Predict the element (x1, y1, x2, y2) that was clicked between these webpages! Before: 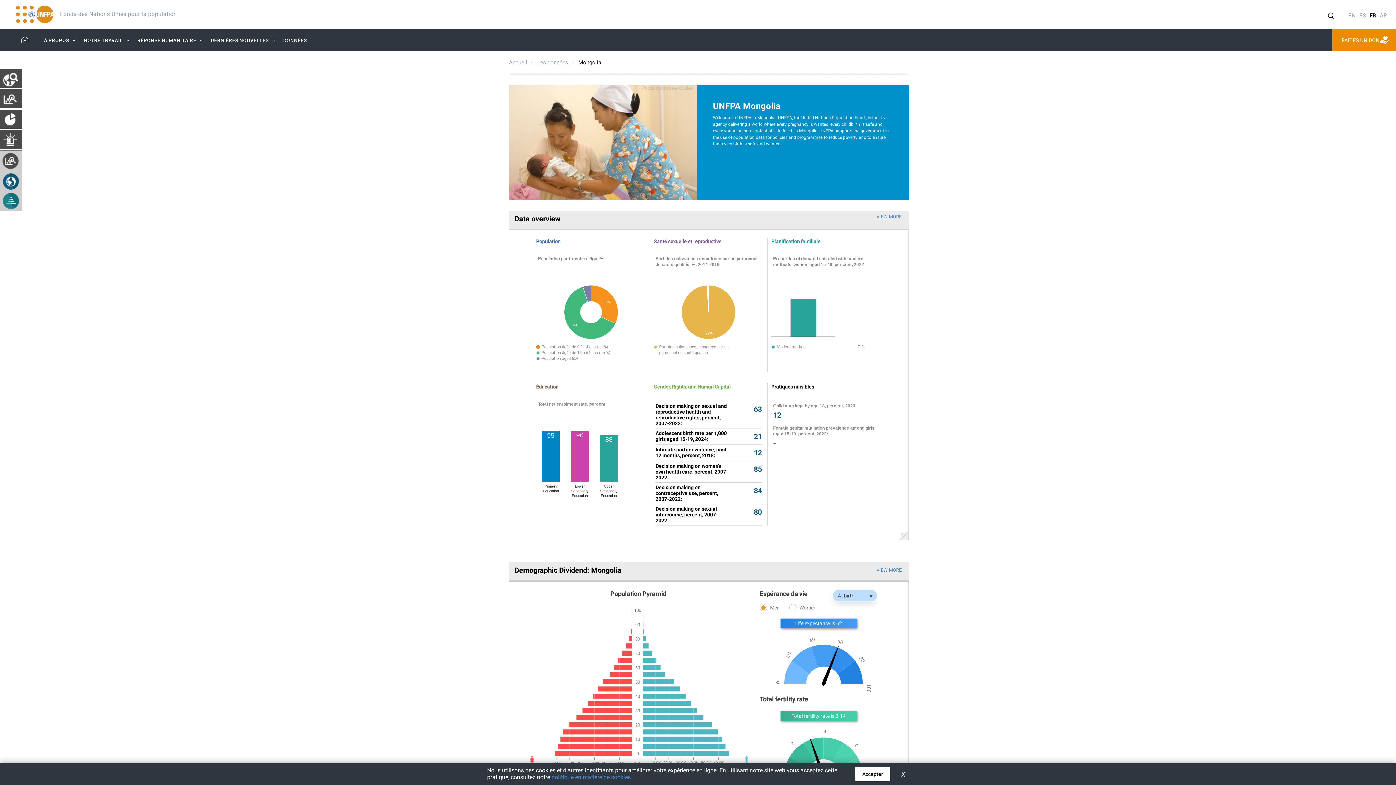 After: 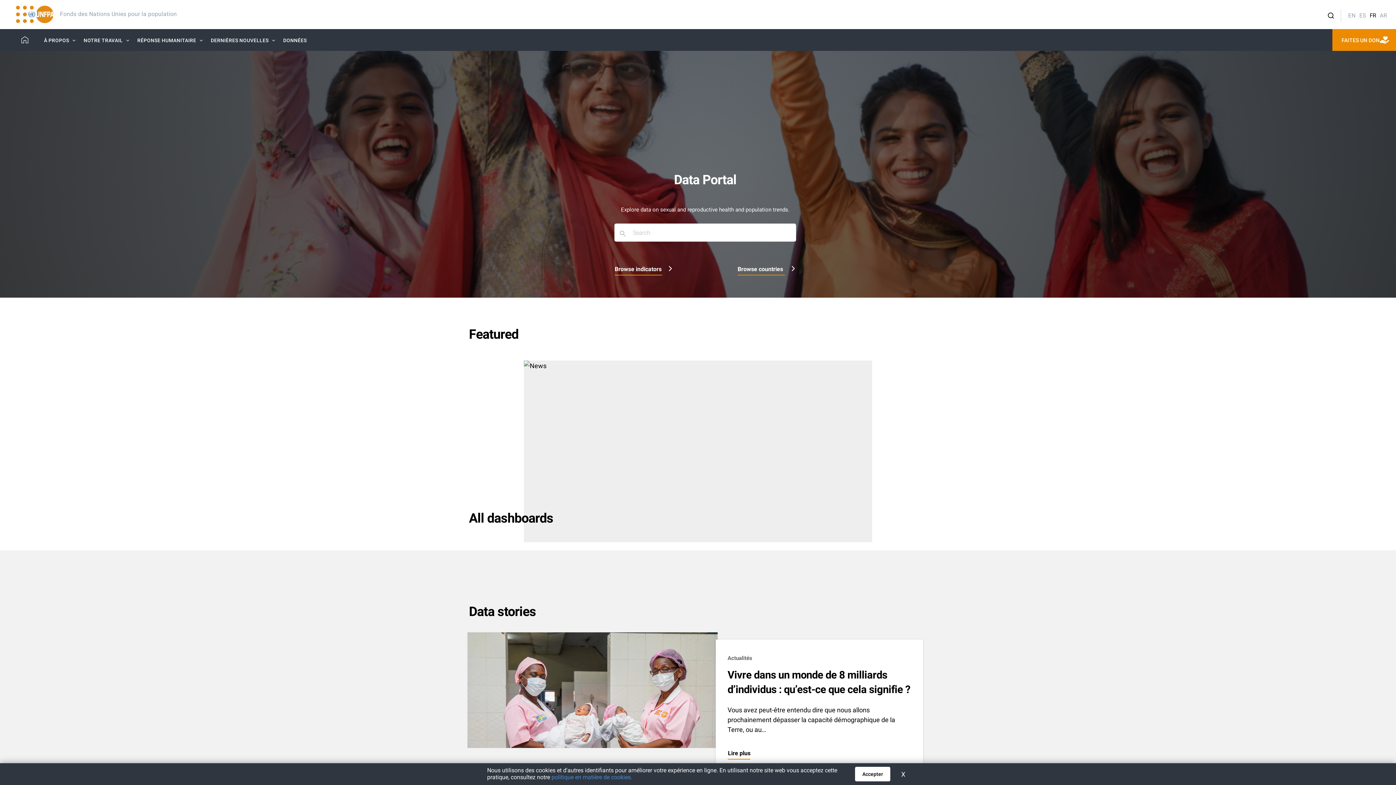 Action: label: Les données bbox: (537, 59, 568, 65)